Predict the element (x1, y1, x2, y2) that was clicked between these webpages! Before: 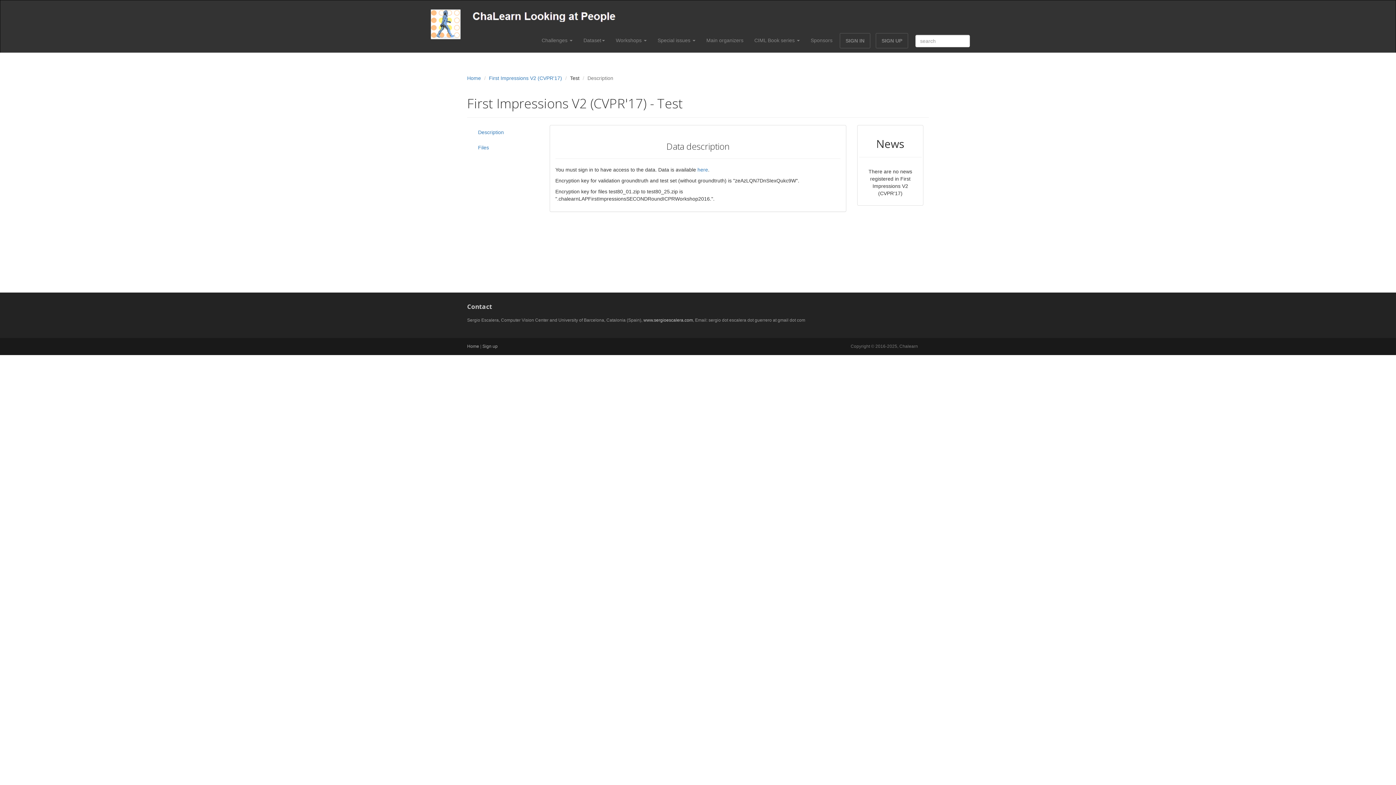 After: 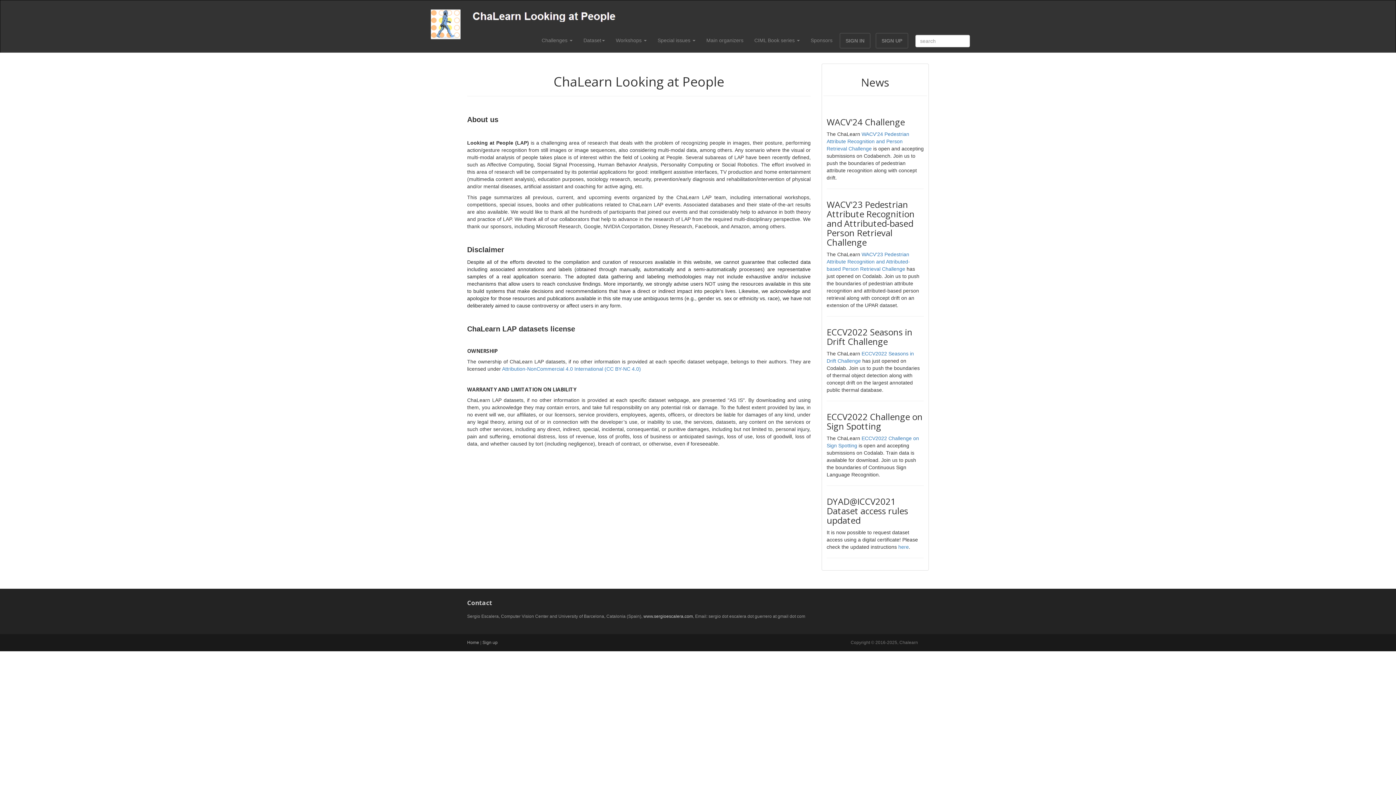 Action: bbox: (467, 75, 481, 80) label: Home